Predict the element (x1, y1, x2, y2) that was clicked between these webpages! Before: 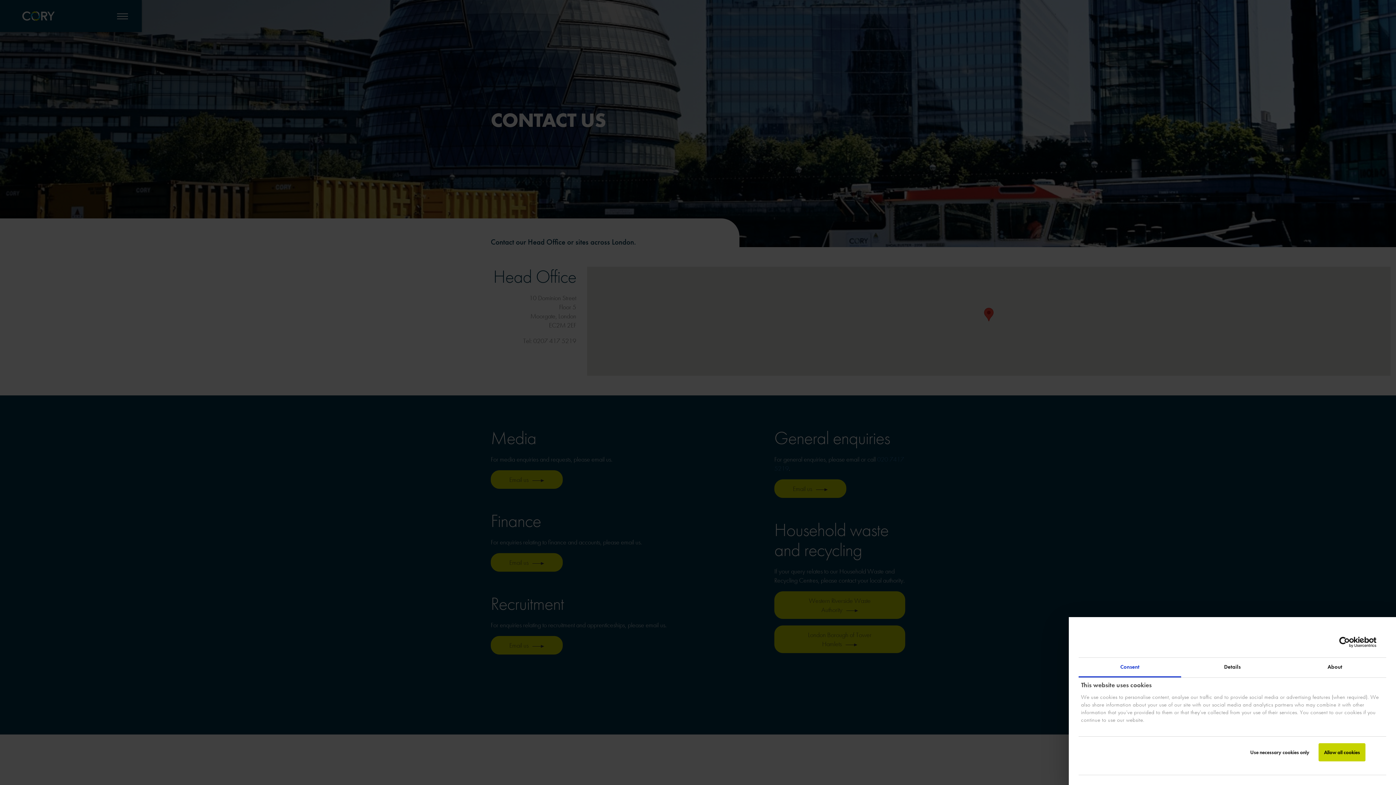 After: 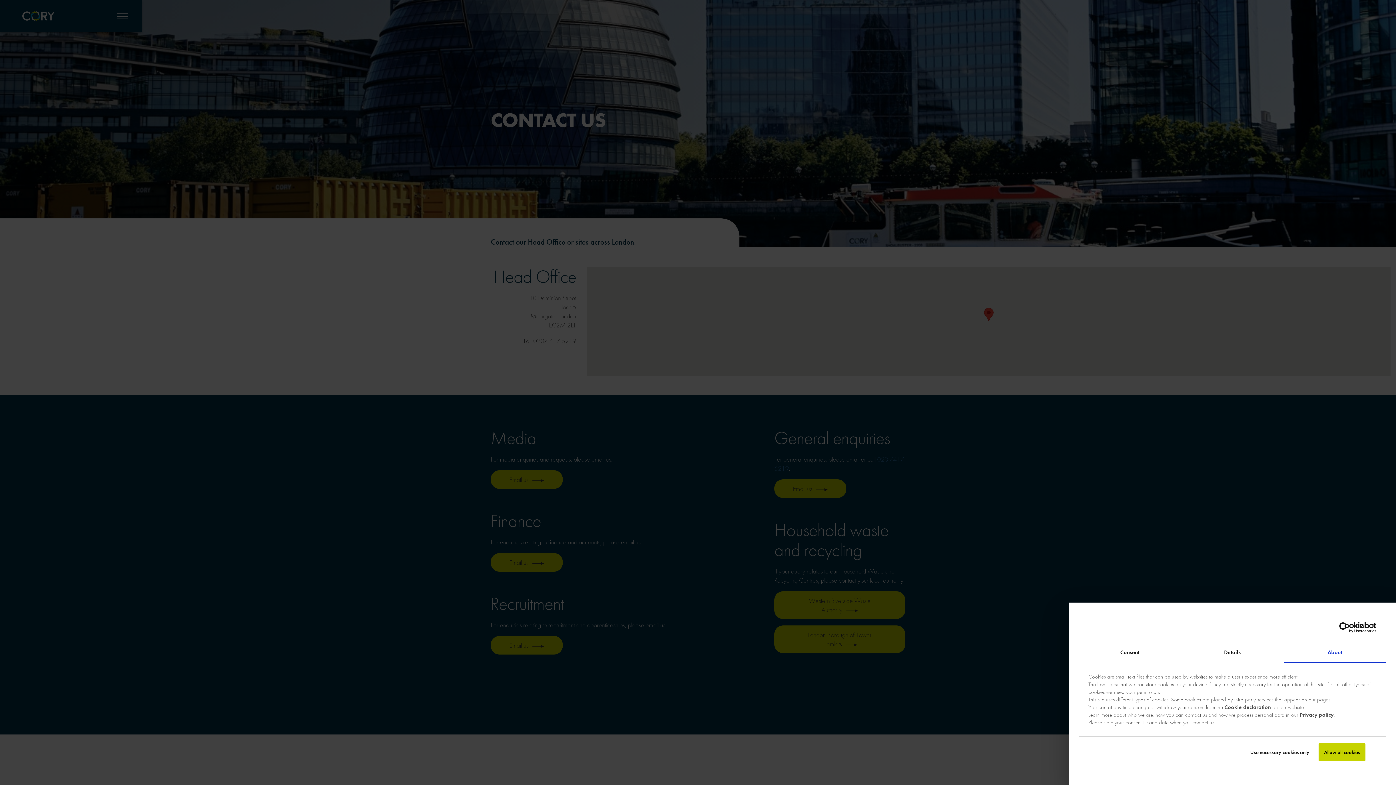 Action: bbox: (1284, 658, 1386, 677) label: About